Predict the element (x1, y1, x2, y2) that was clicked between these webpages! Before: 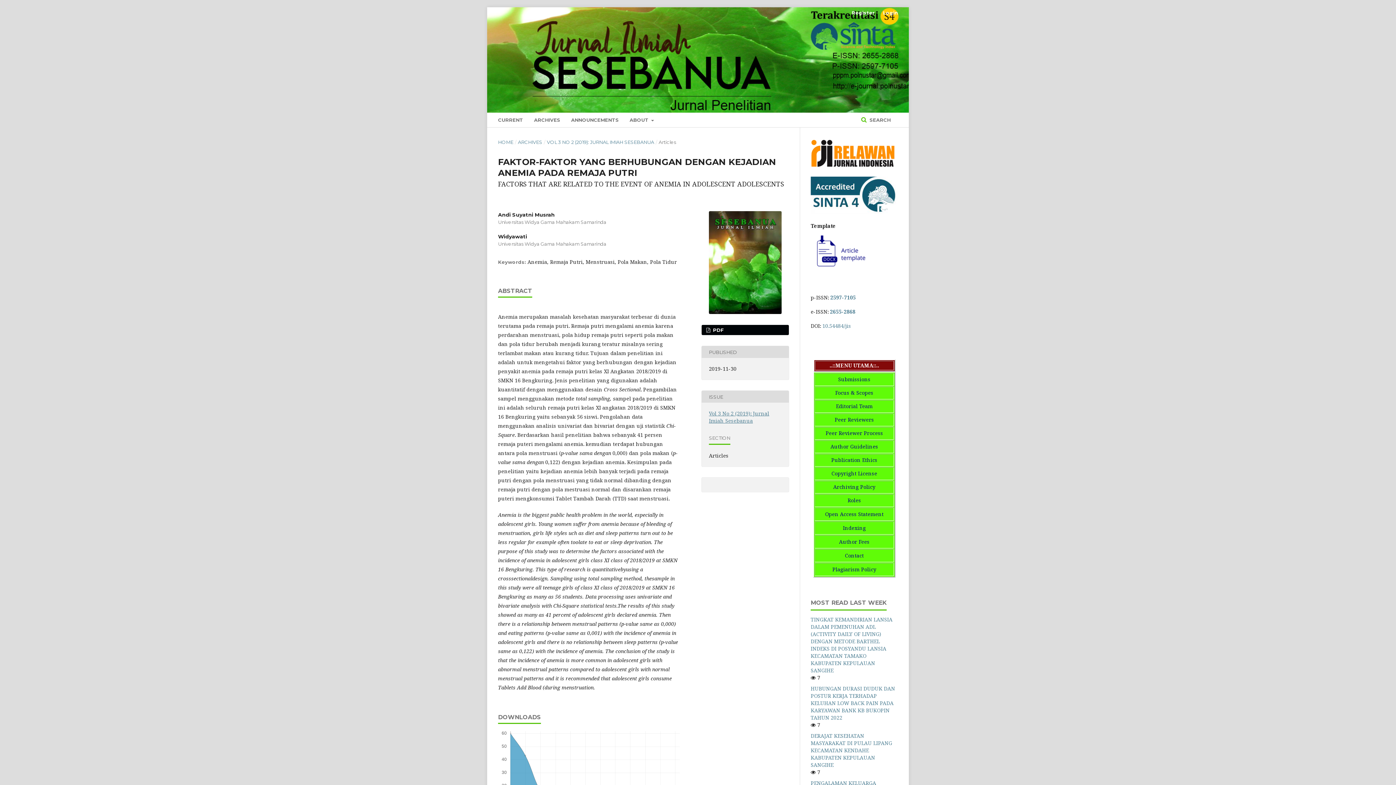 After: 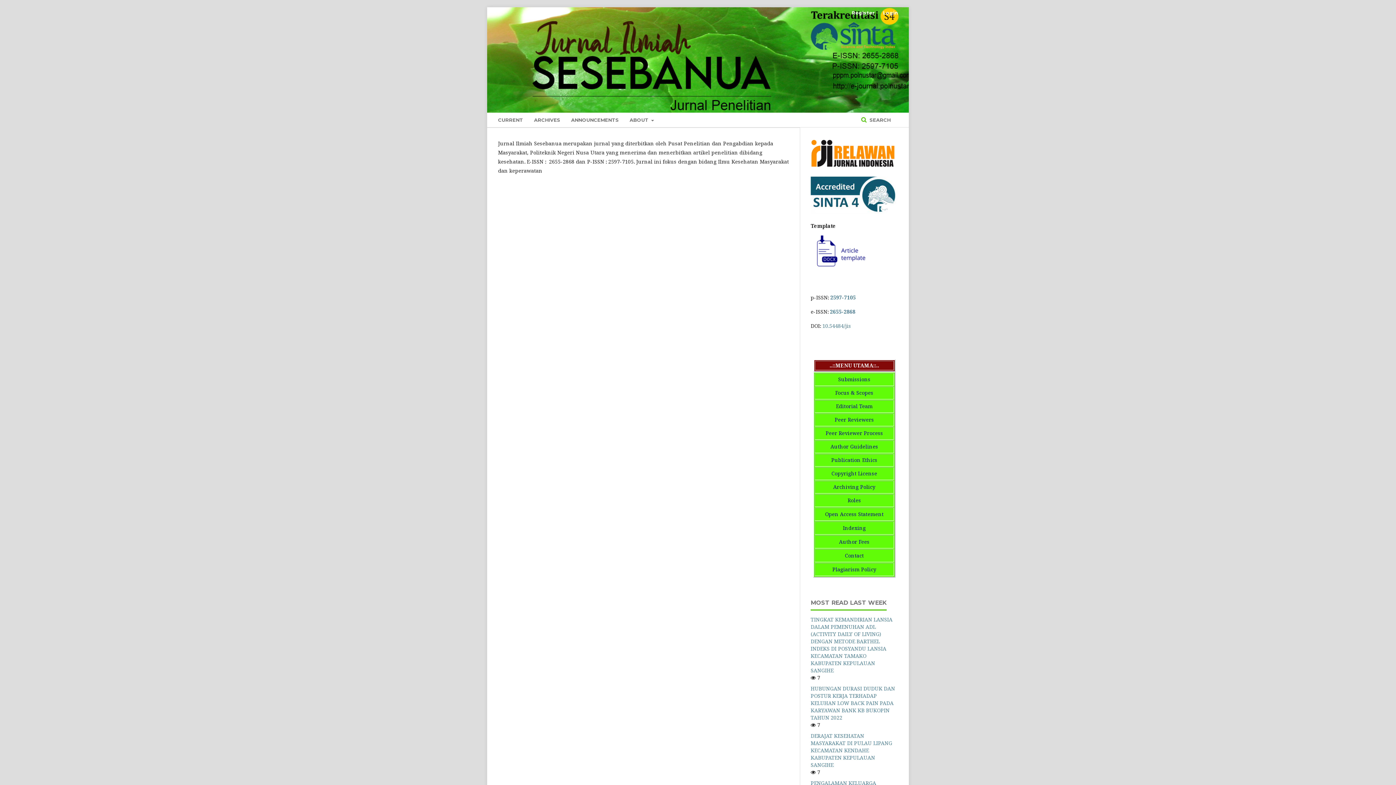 Action: bbox: (487, 7, 909, 112)